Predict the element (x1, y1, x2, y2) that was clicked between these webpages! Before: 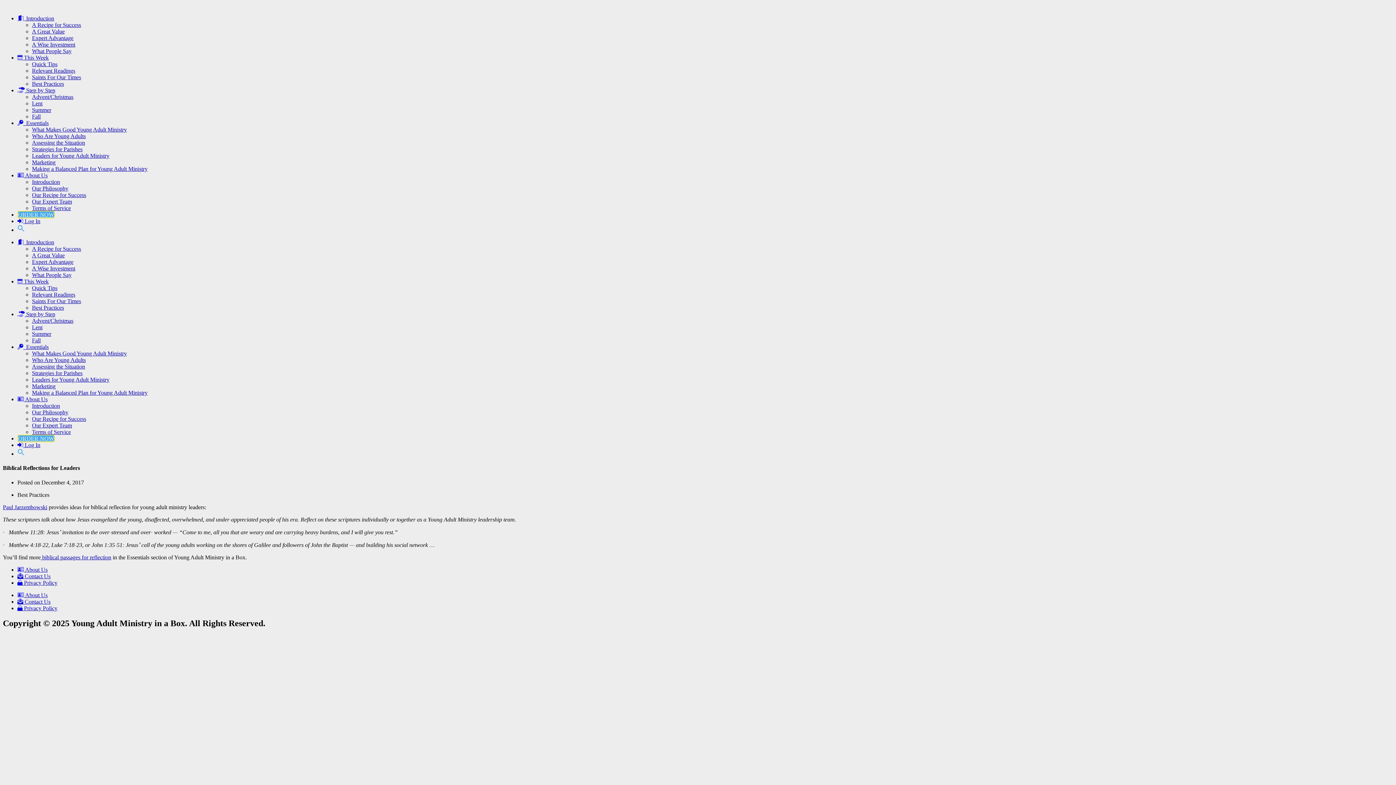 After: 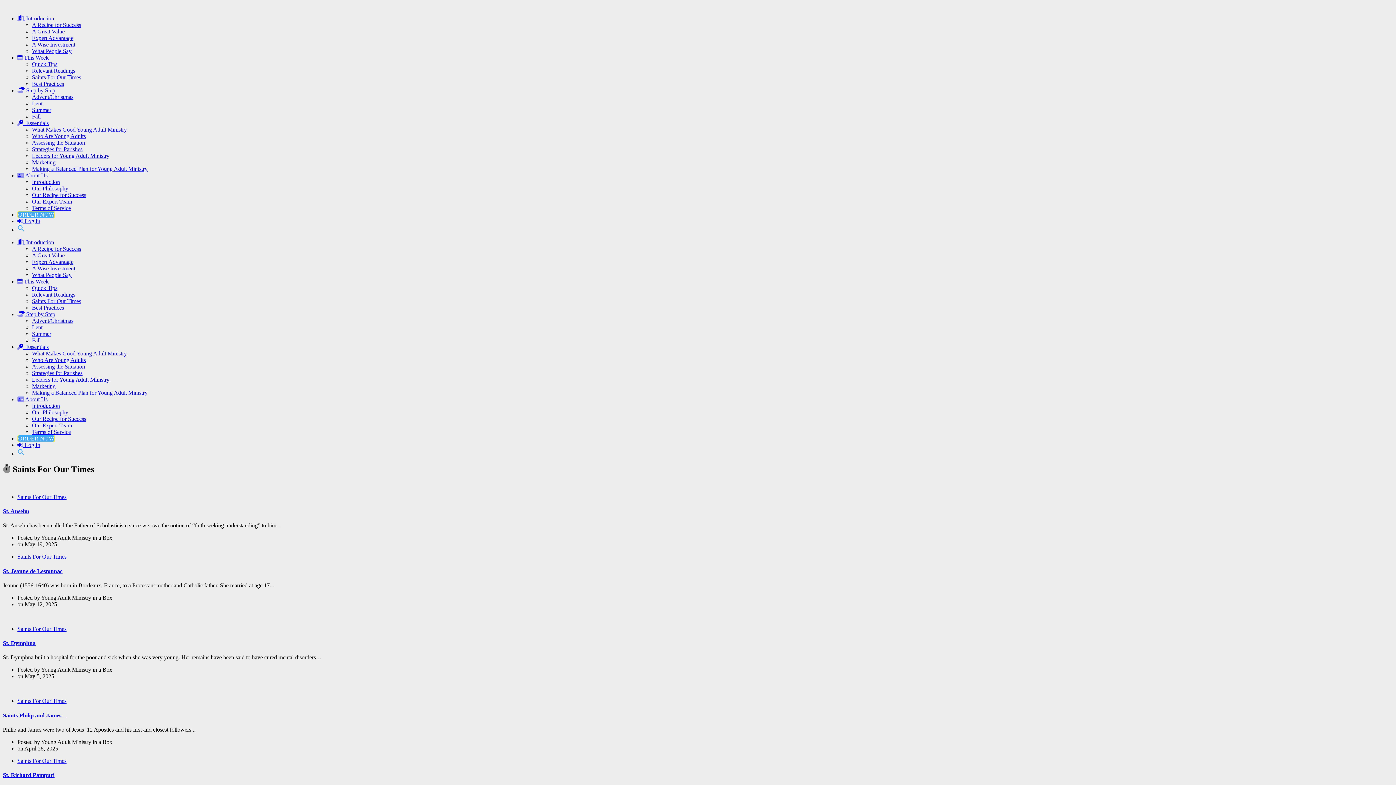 Action: bbox: (32, 298, 81, 304) label: Saints For Our Times